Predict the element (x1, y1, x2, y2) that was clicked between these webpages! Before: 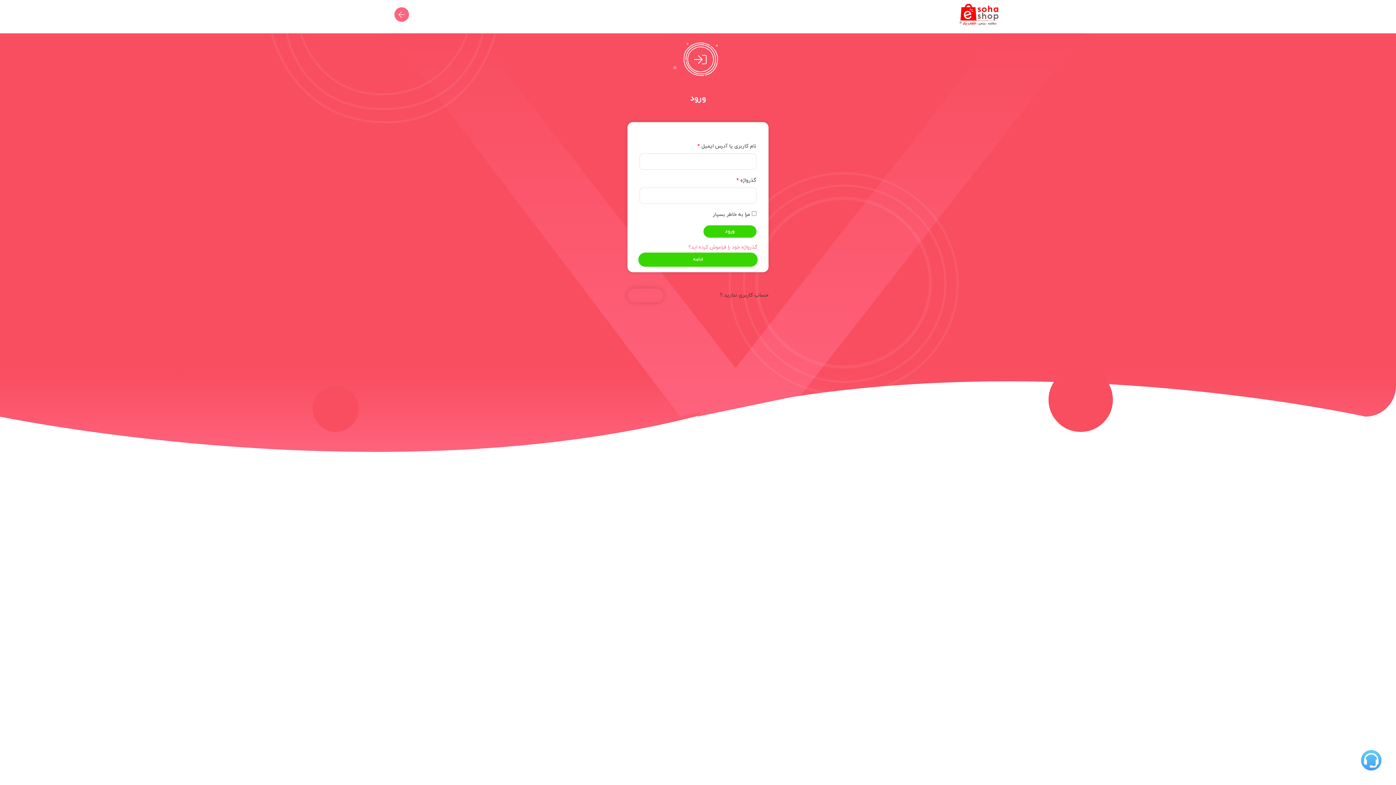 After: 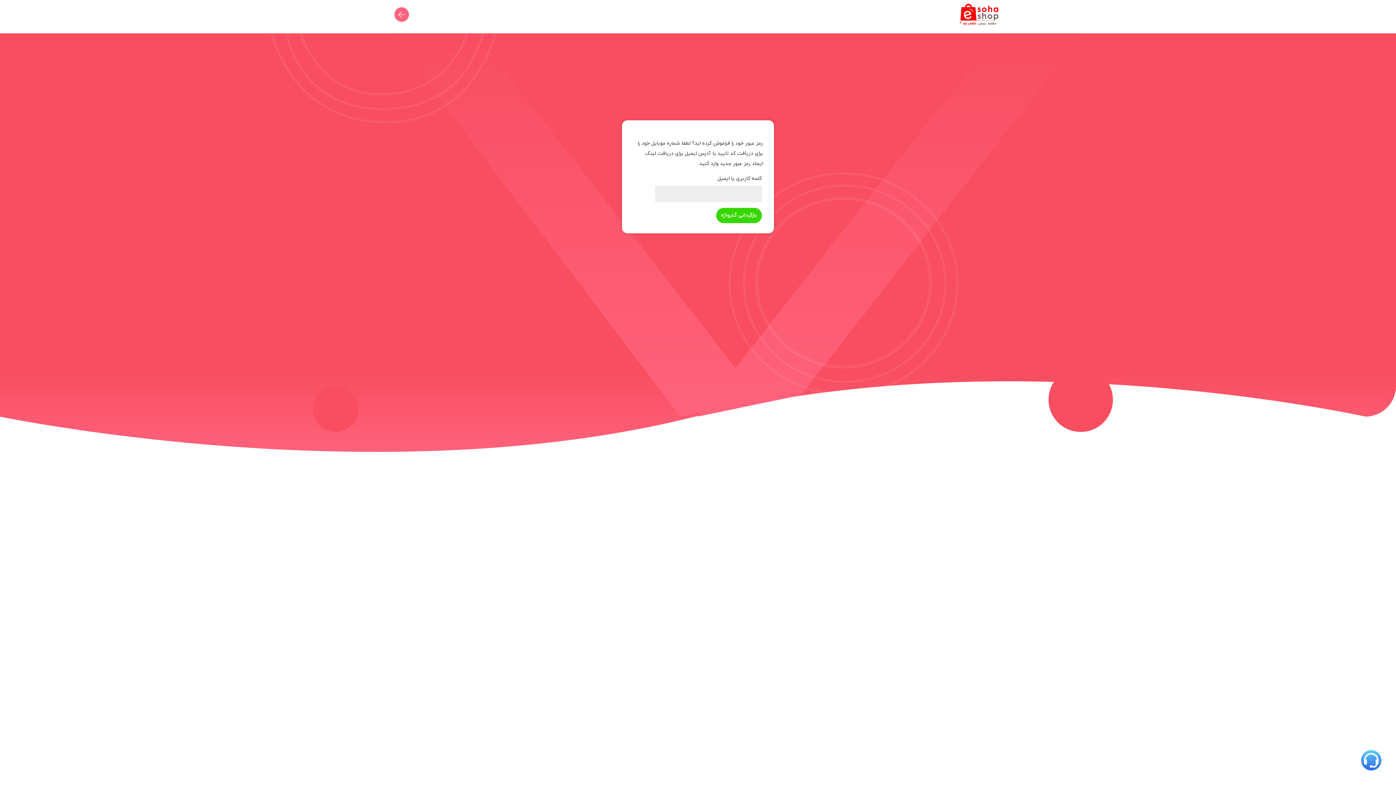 Action: bbox: (688, 242, 757, 252) label: گذرواژه خود را فراموش کرده اید؟